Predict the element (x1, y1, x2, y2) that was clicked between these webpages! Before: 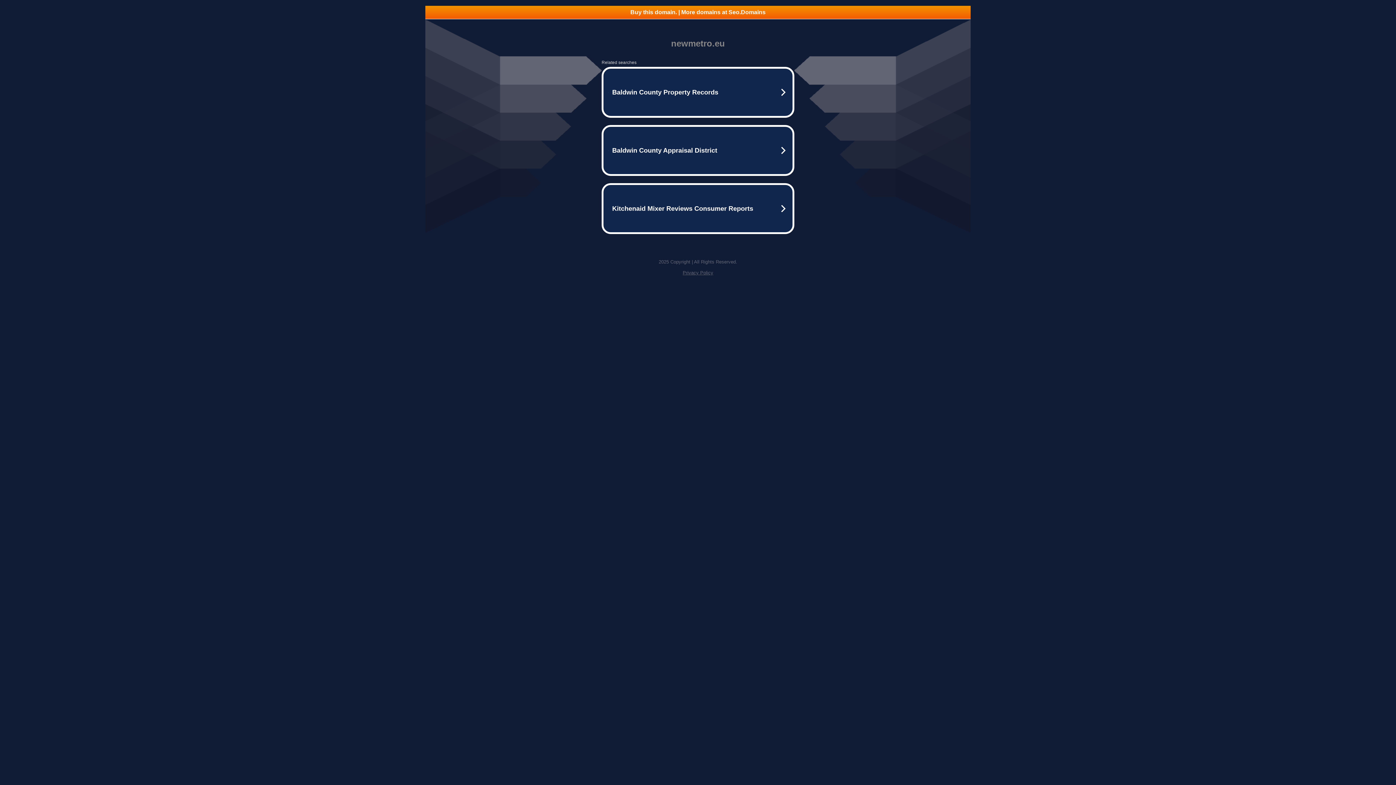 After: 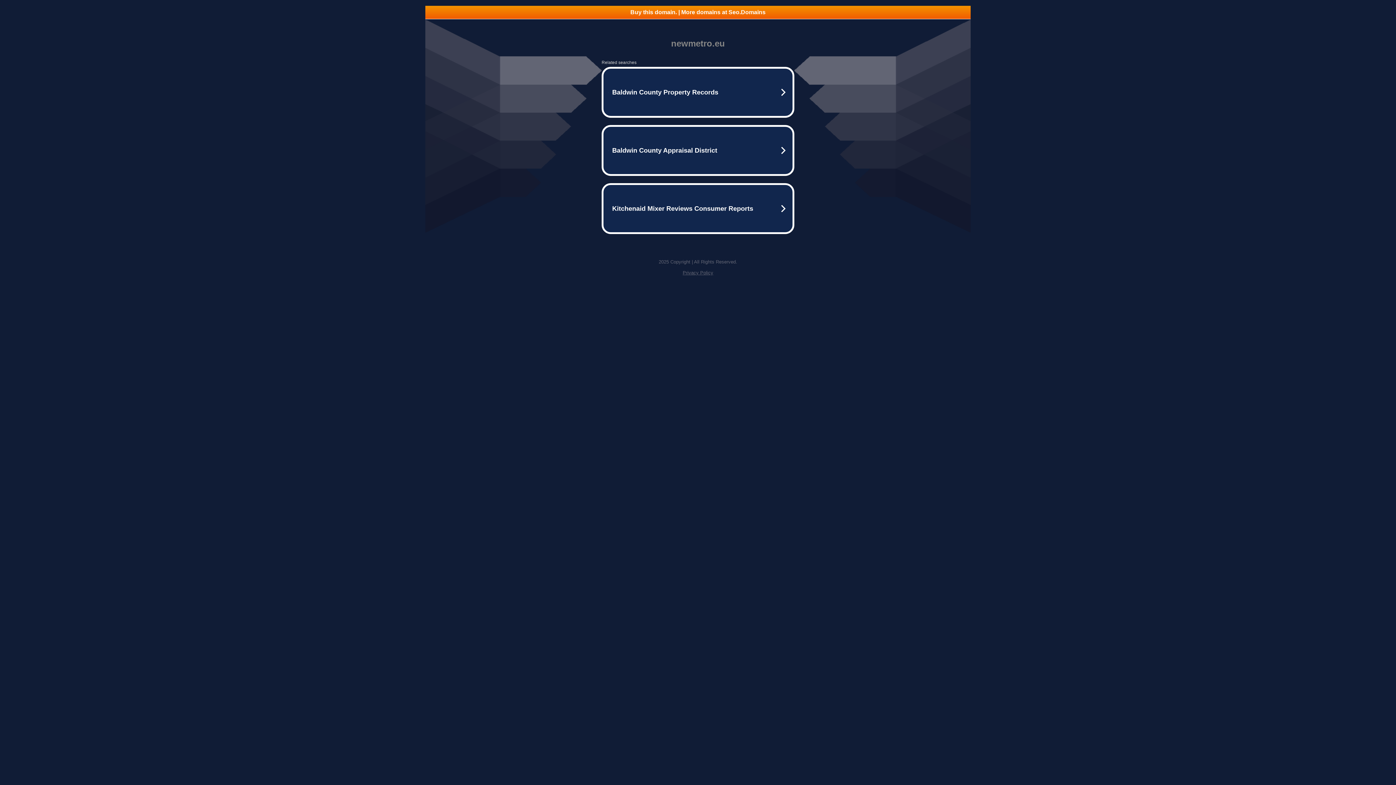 Action: label: Buy this domain. | More domains at Seo.Domains bbox: (425, 5, 970, 18)